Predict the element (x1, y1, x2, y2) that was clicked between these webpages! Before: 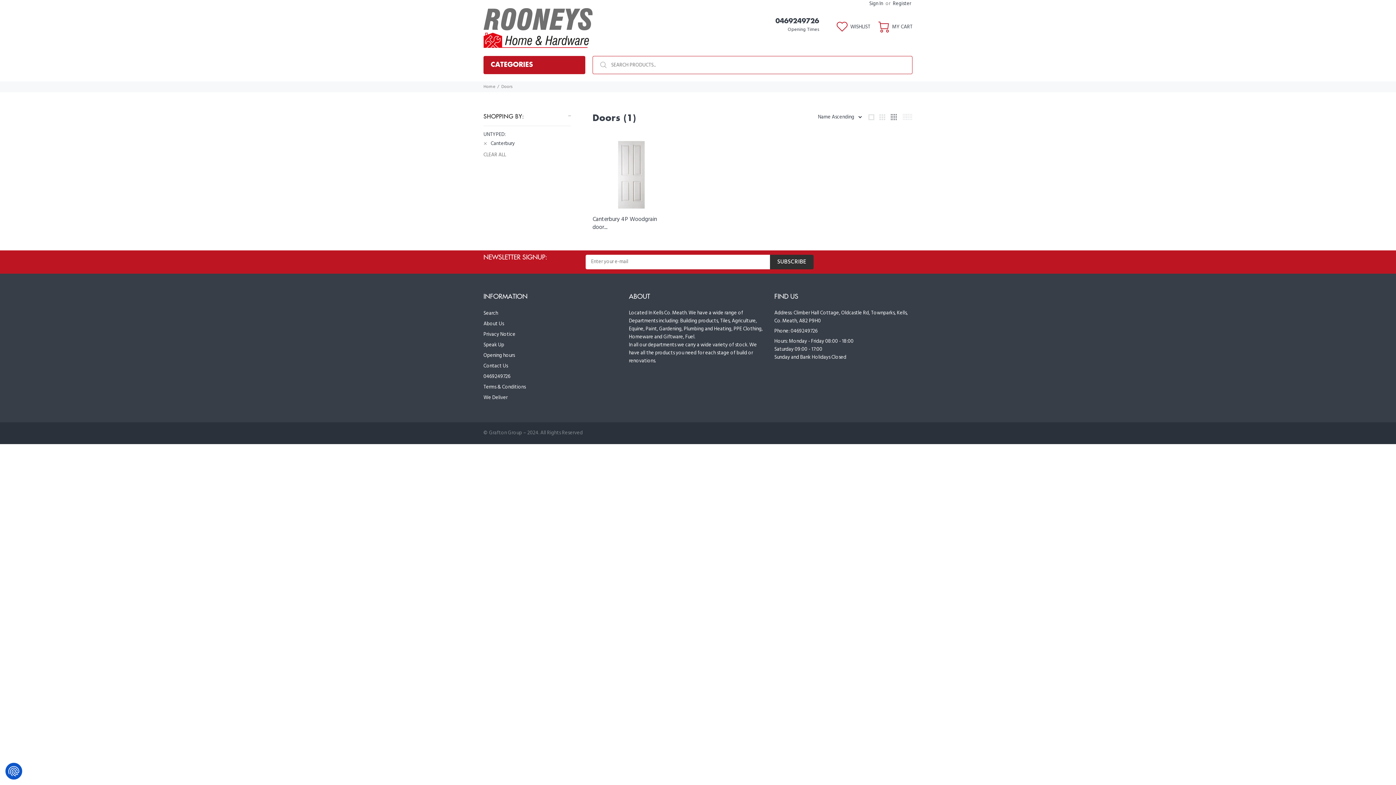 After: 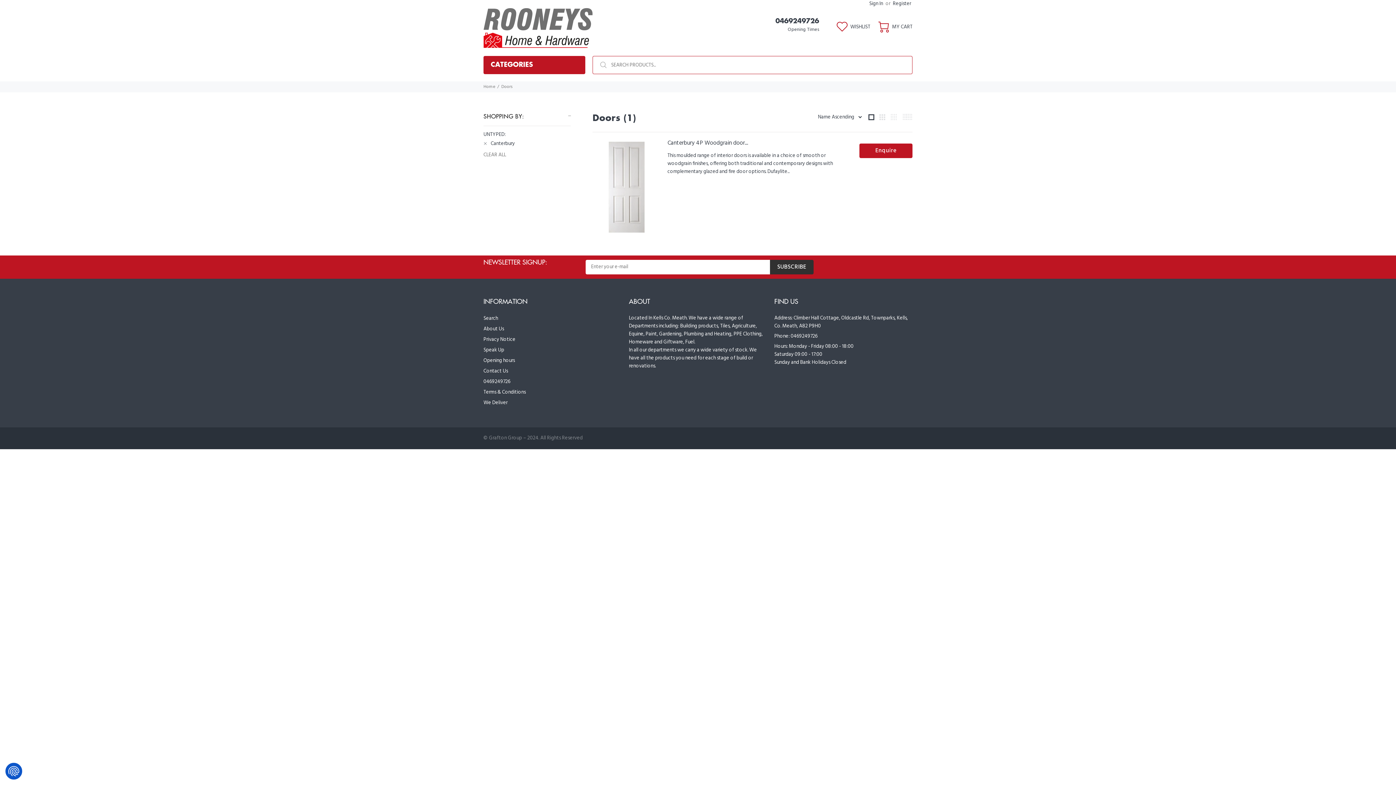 Action: bbox: (868, 113, 875, 121)